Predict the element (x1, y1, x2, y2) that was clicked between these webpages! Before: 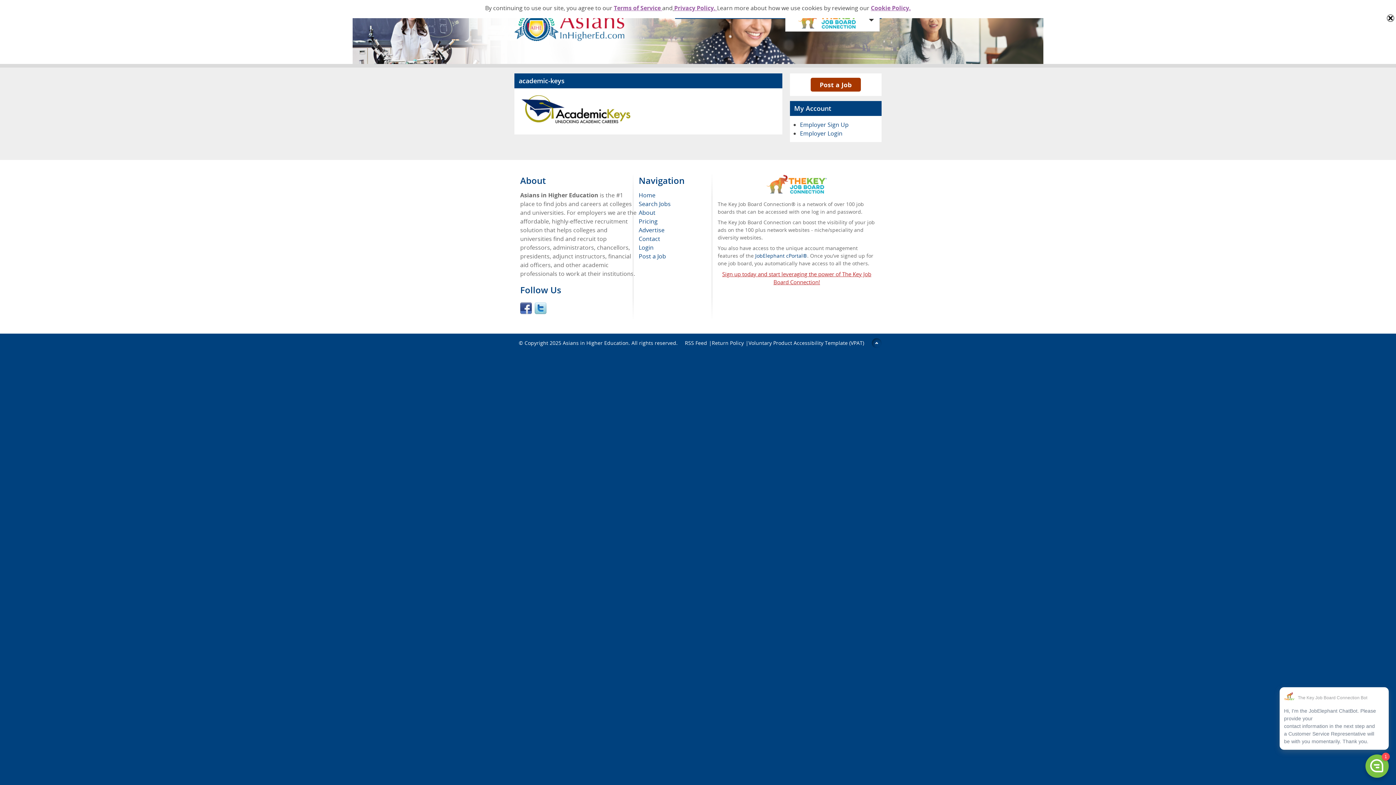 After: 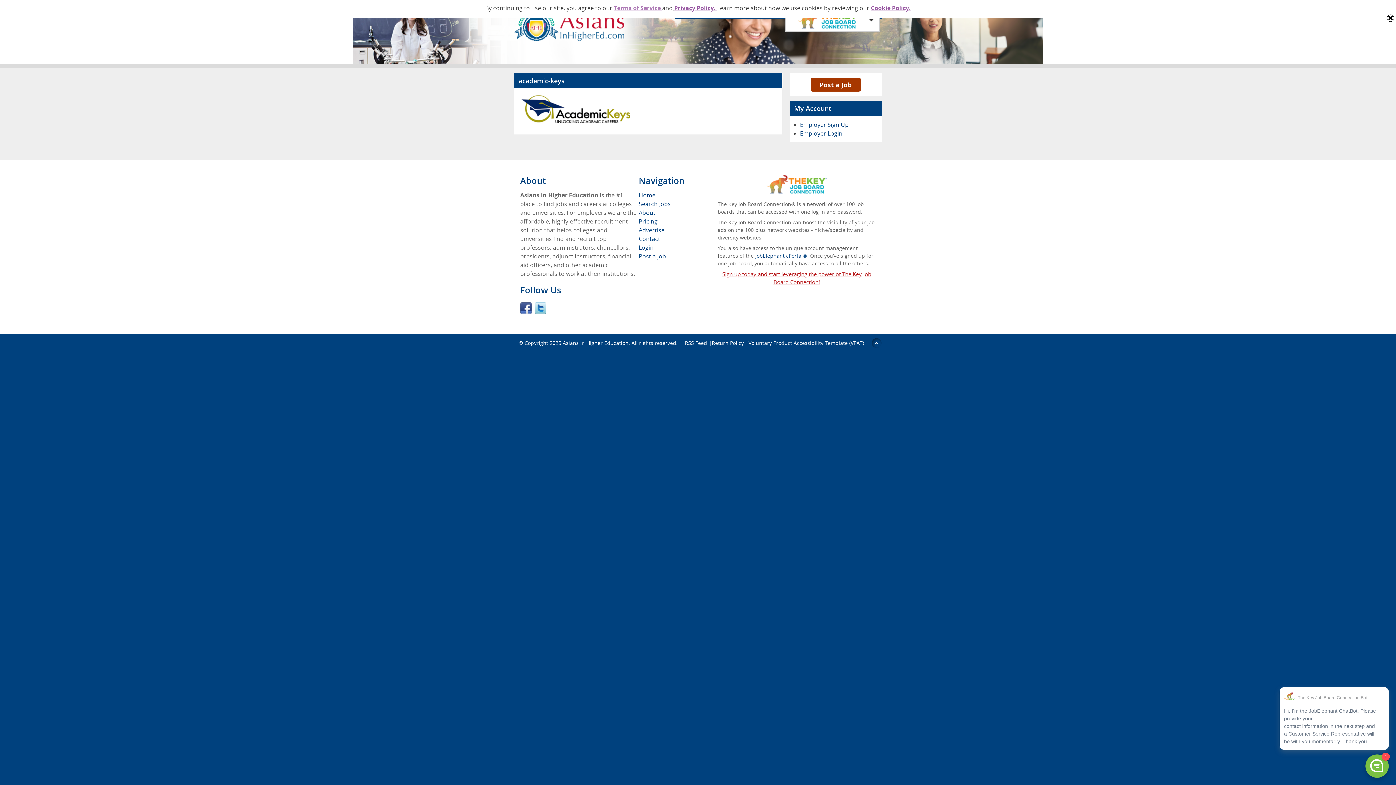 Action: bbox: (614, 4, 662, 12) label: Terms of Service 